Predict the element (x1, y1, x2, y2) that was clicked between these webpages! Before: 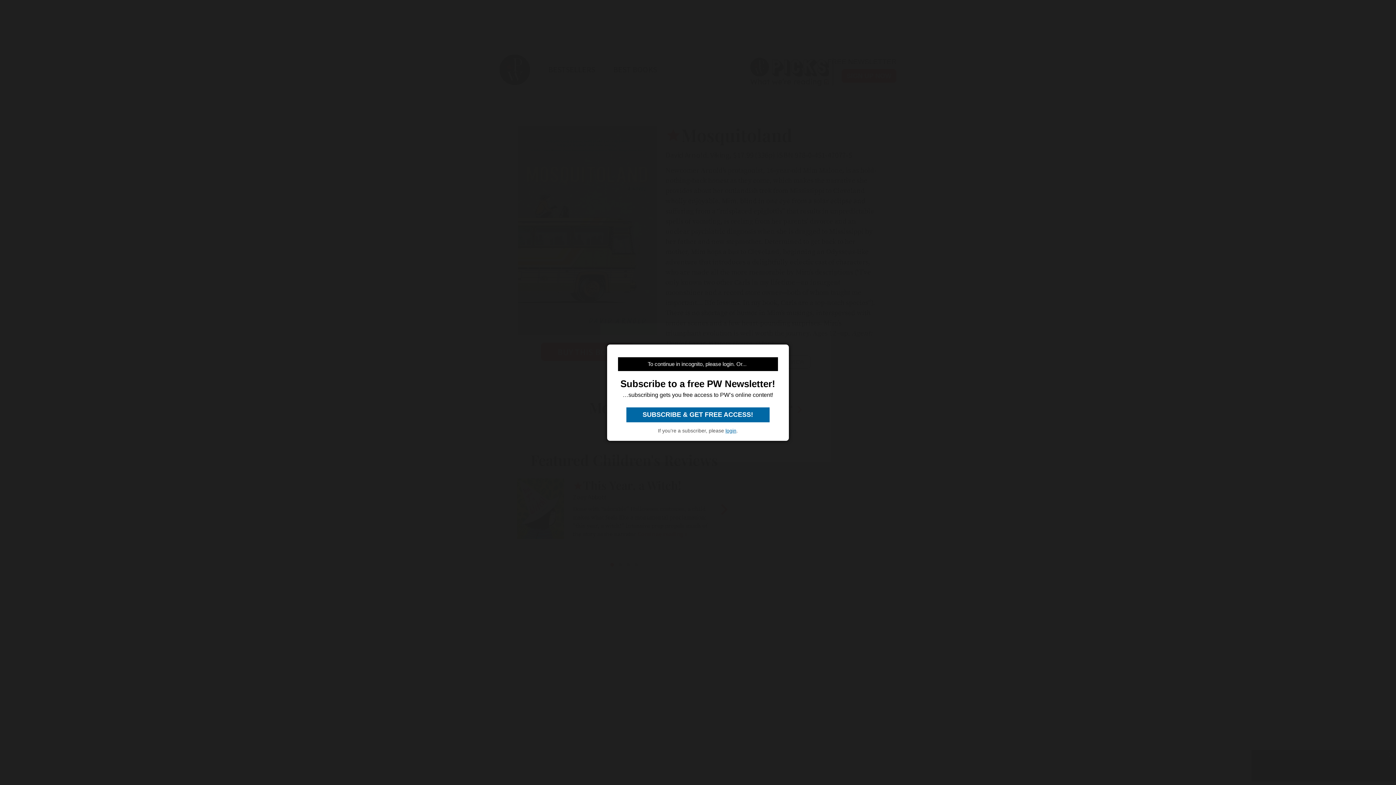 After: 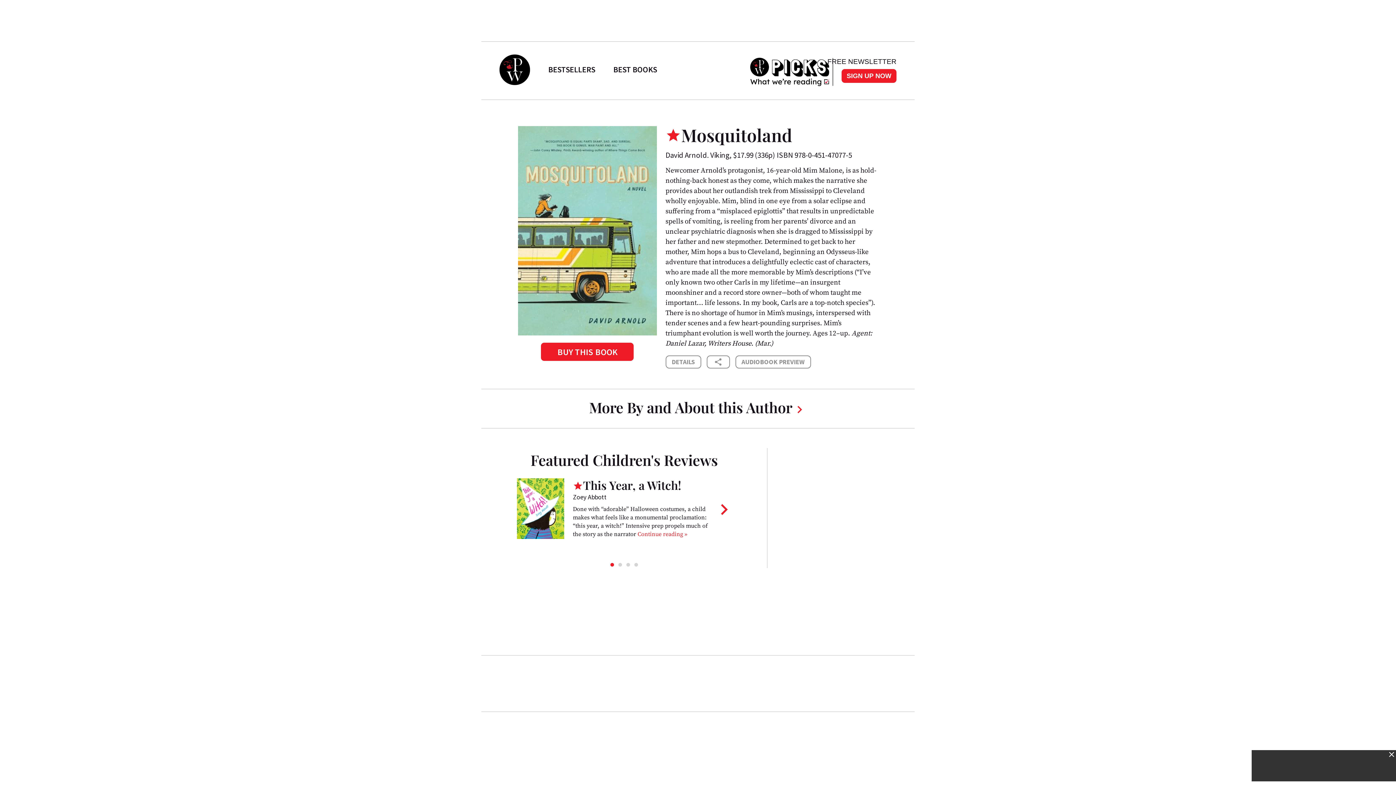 Action: bbox: (626, 407, 769, 422) label:  SUBSCRIBE & GET FREE ACCESS! 